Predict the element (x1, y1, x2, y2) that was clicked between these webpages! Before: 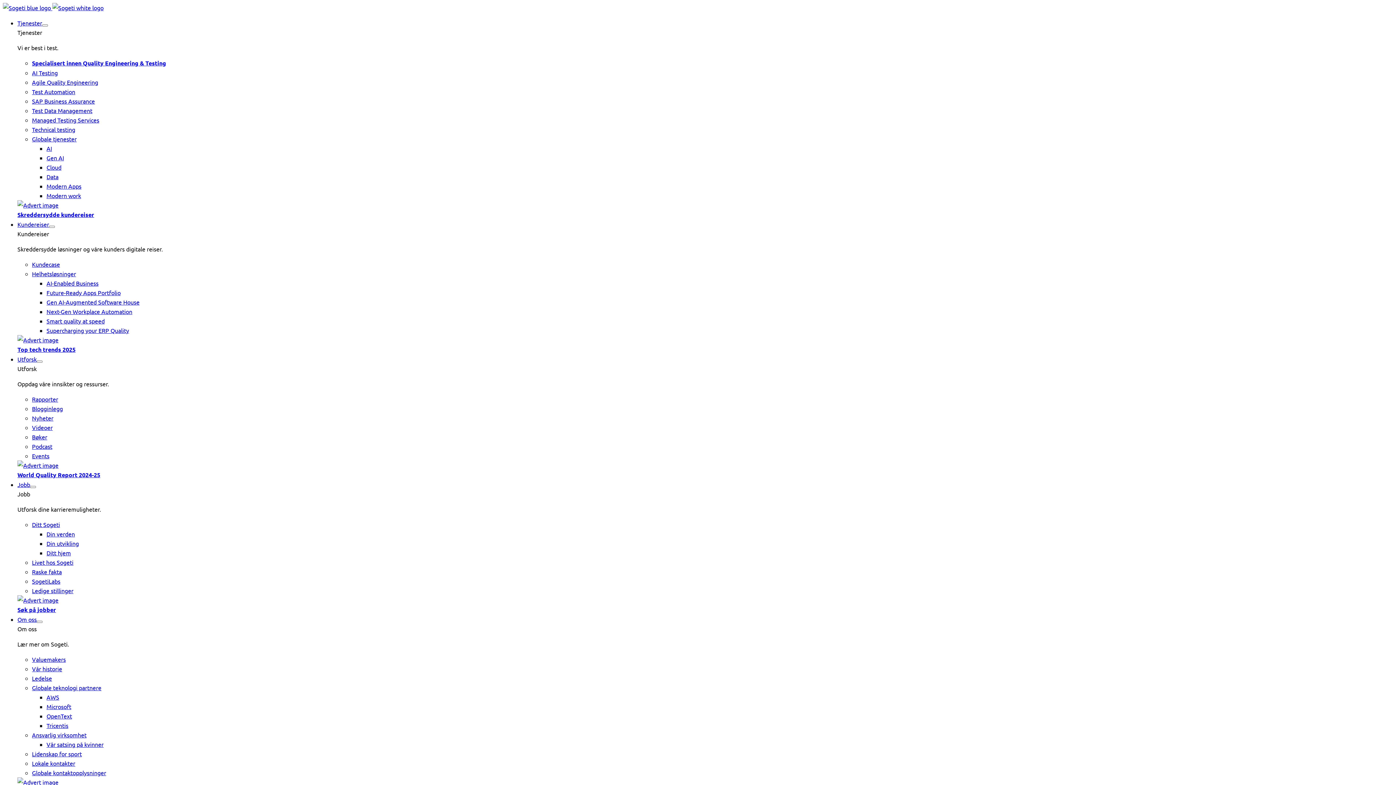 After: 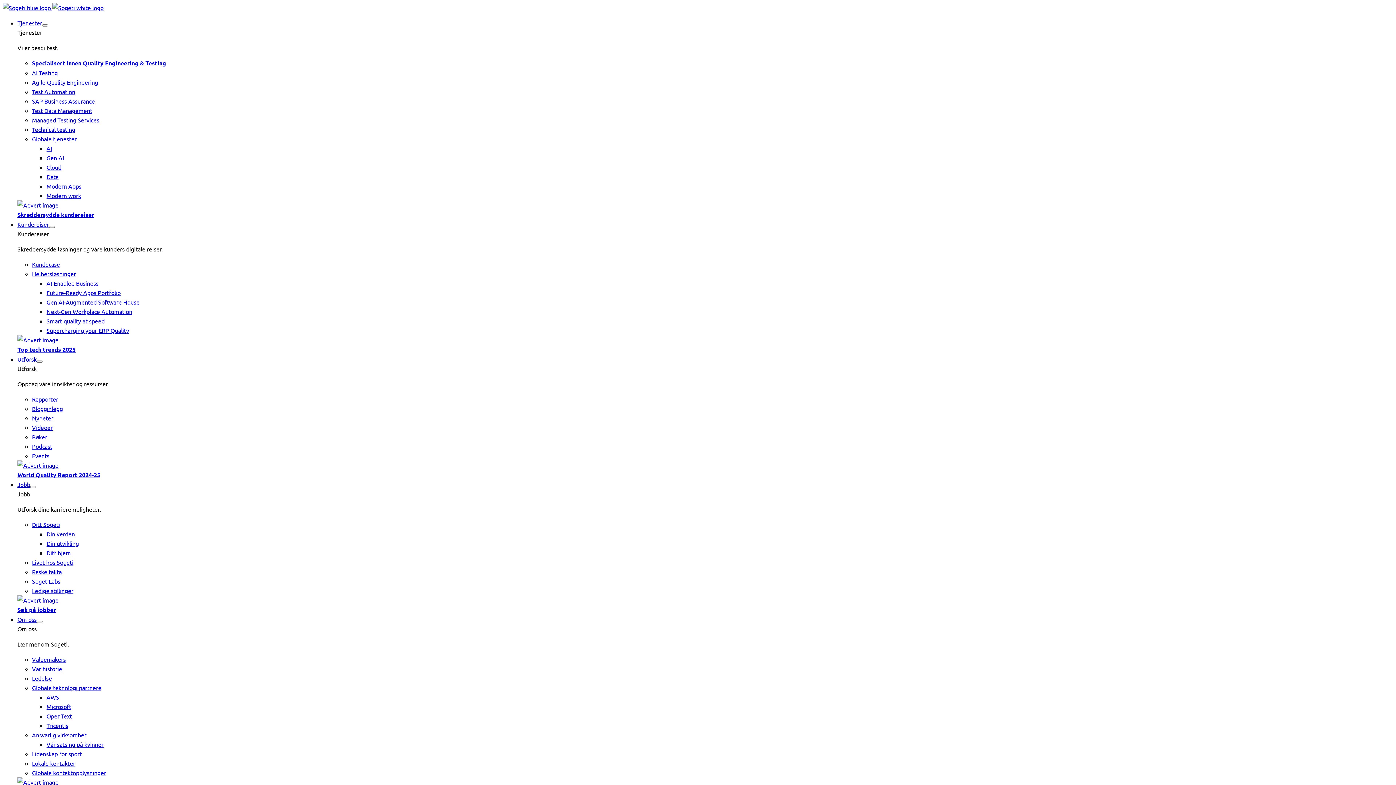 Action: bbox: (17, 355, 36, 362) label: Utforsk meny